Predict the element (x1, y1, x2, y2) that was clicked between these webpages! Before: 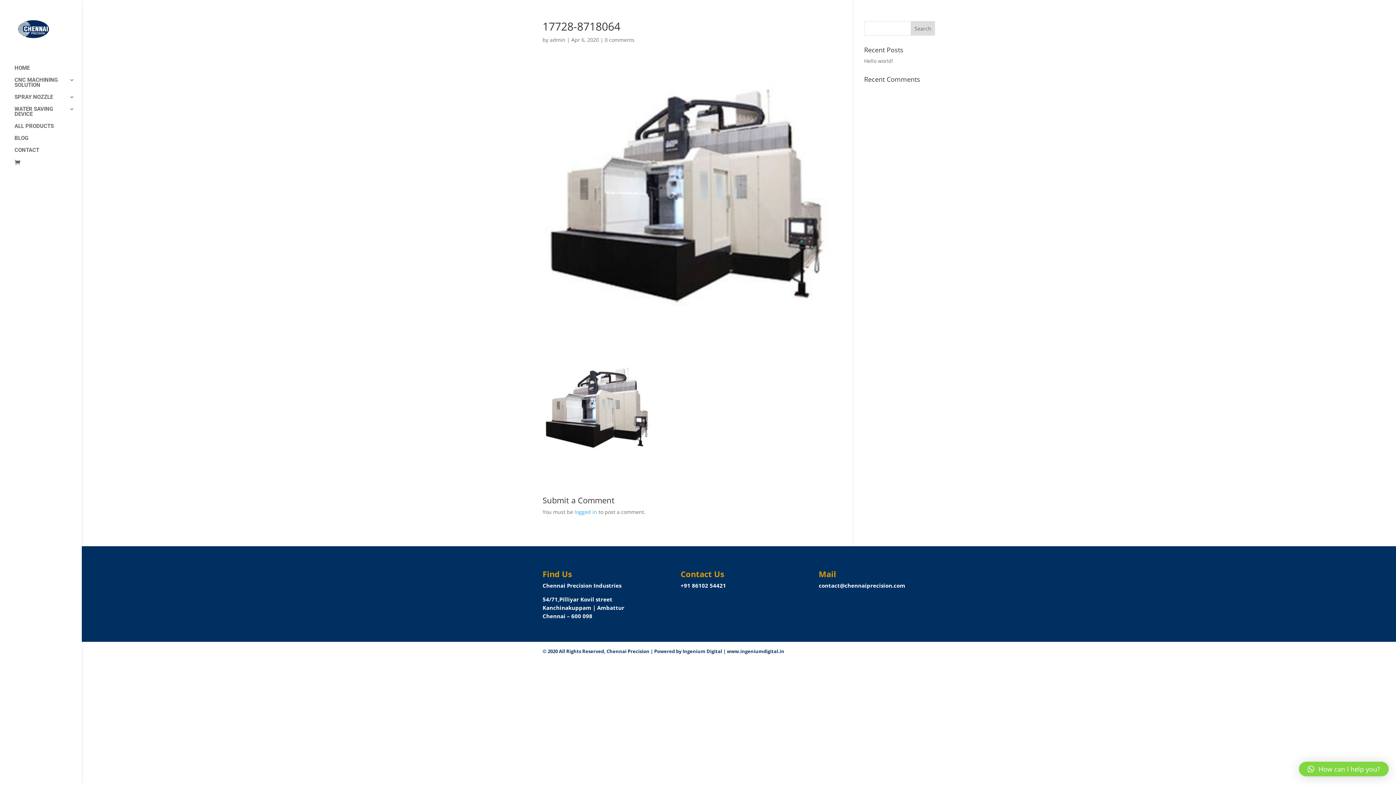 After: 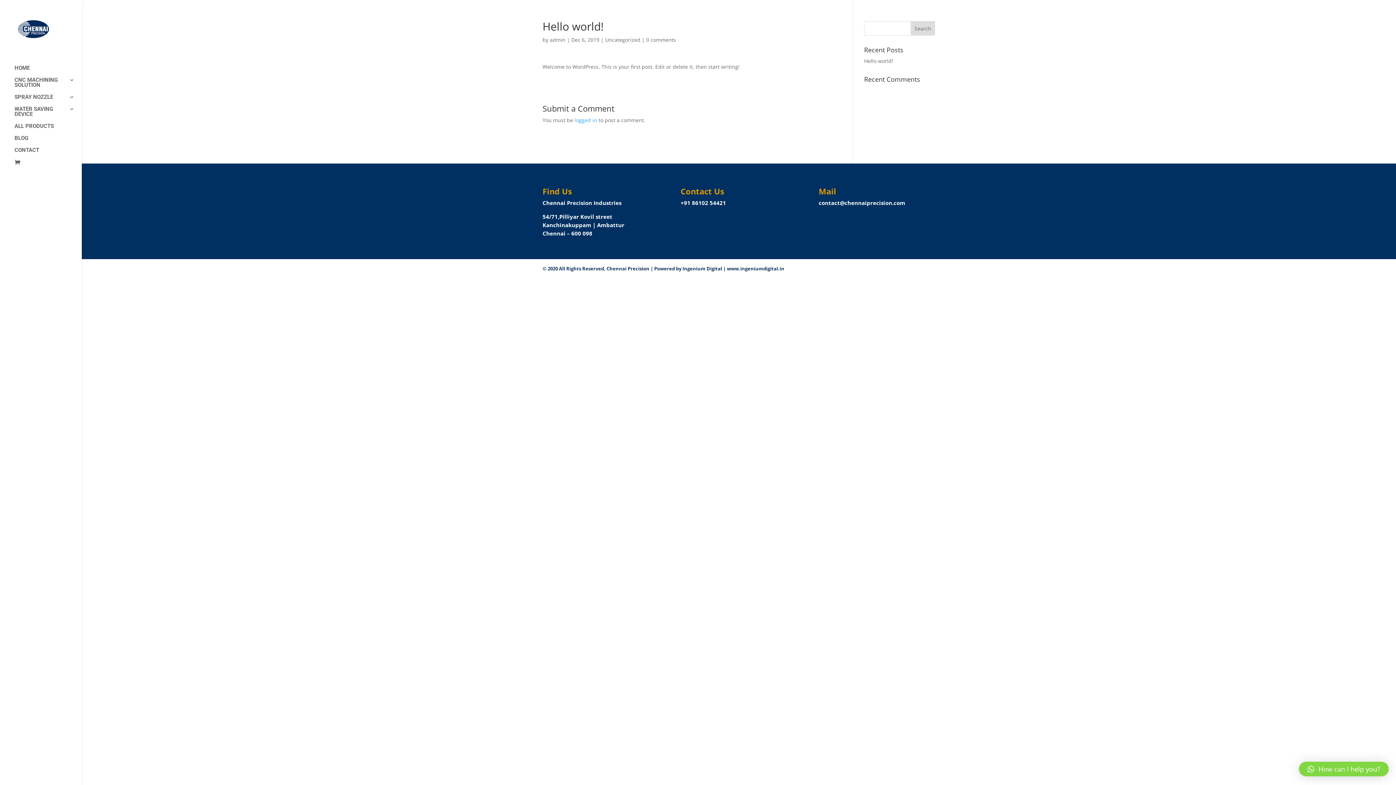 Action: bbox: (864, 57, 893, 64) label: Hello world!